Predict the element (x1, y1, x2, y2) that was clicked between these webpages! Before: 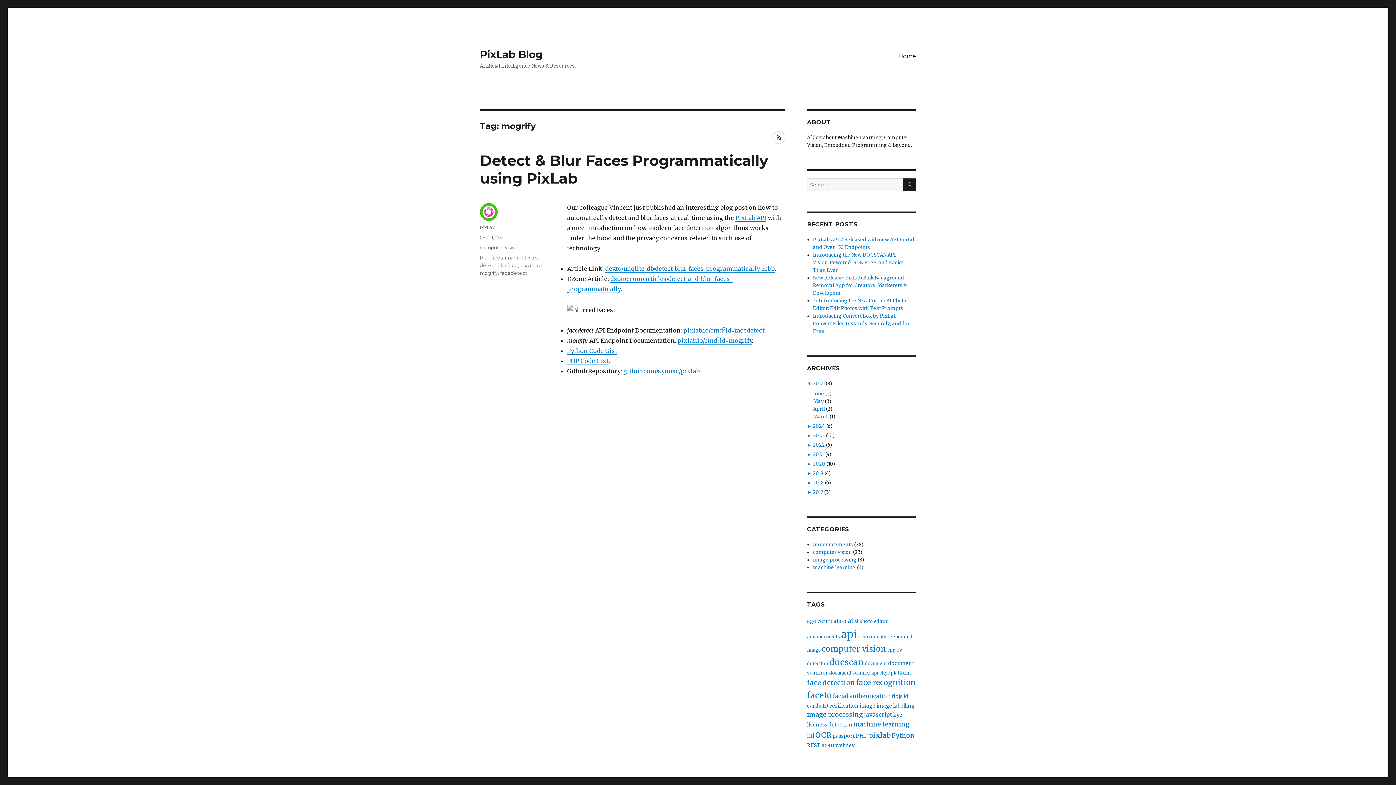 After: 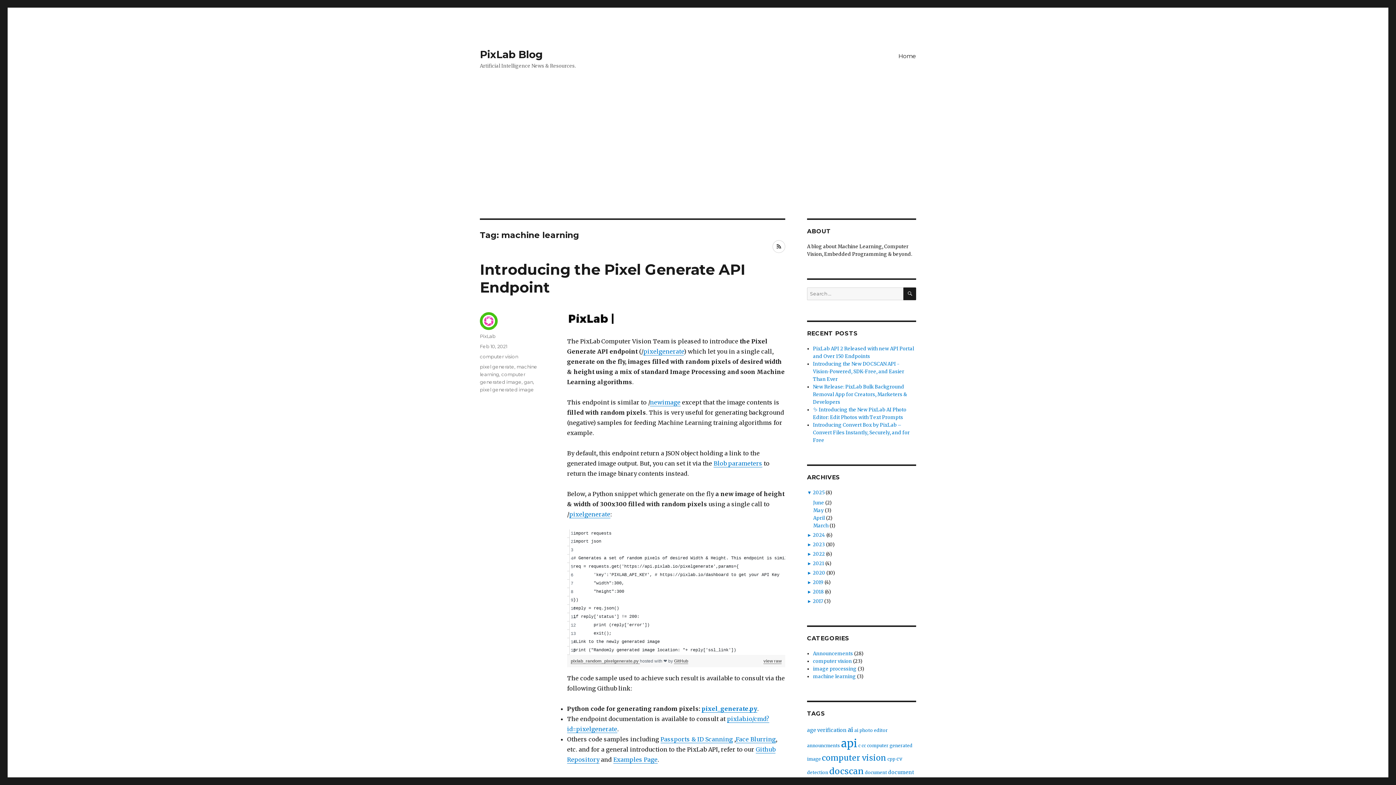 Action: label: machine learning bbox: (853, 720, 909, 728)